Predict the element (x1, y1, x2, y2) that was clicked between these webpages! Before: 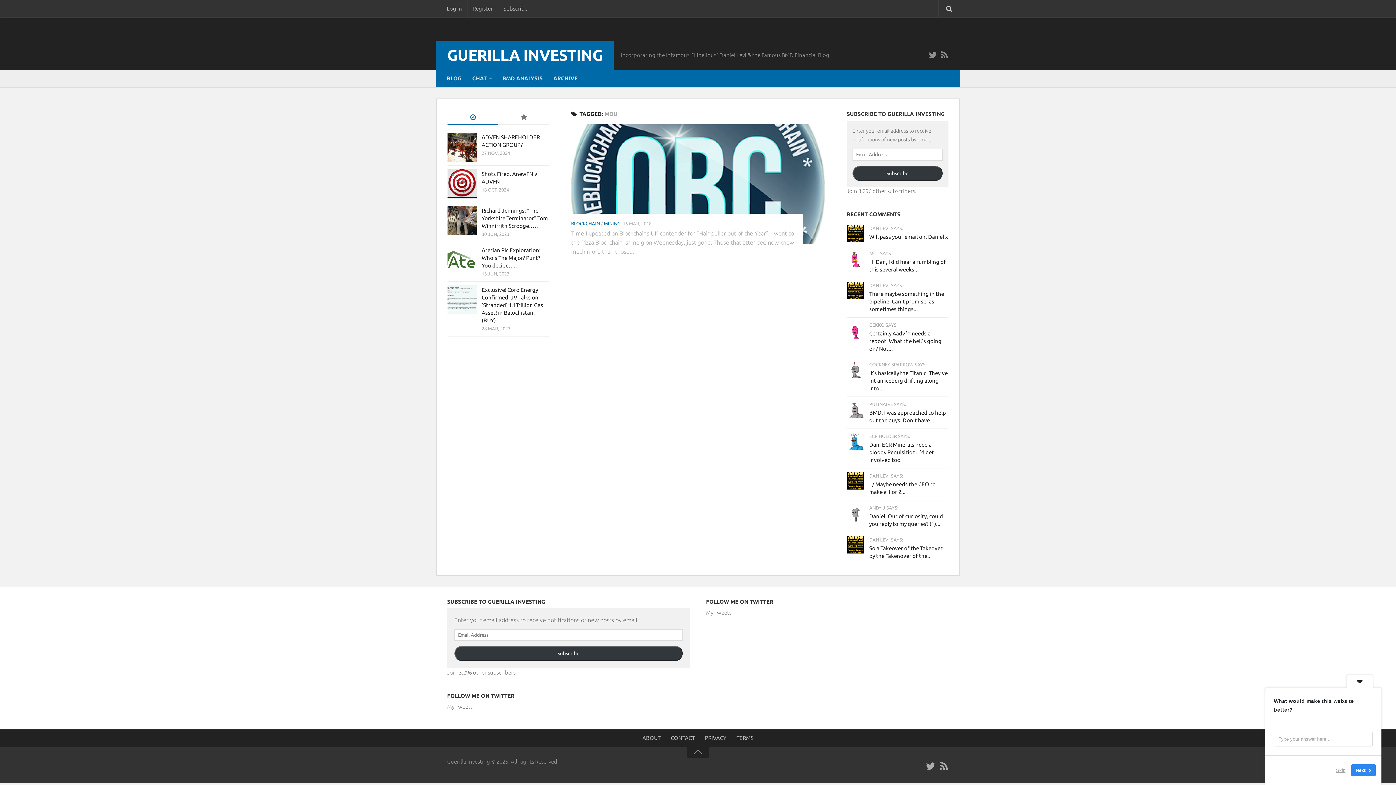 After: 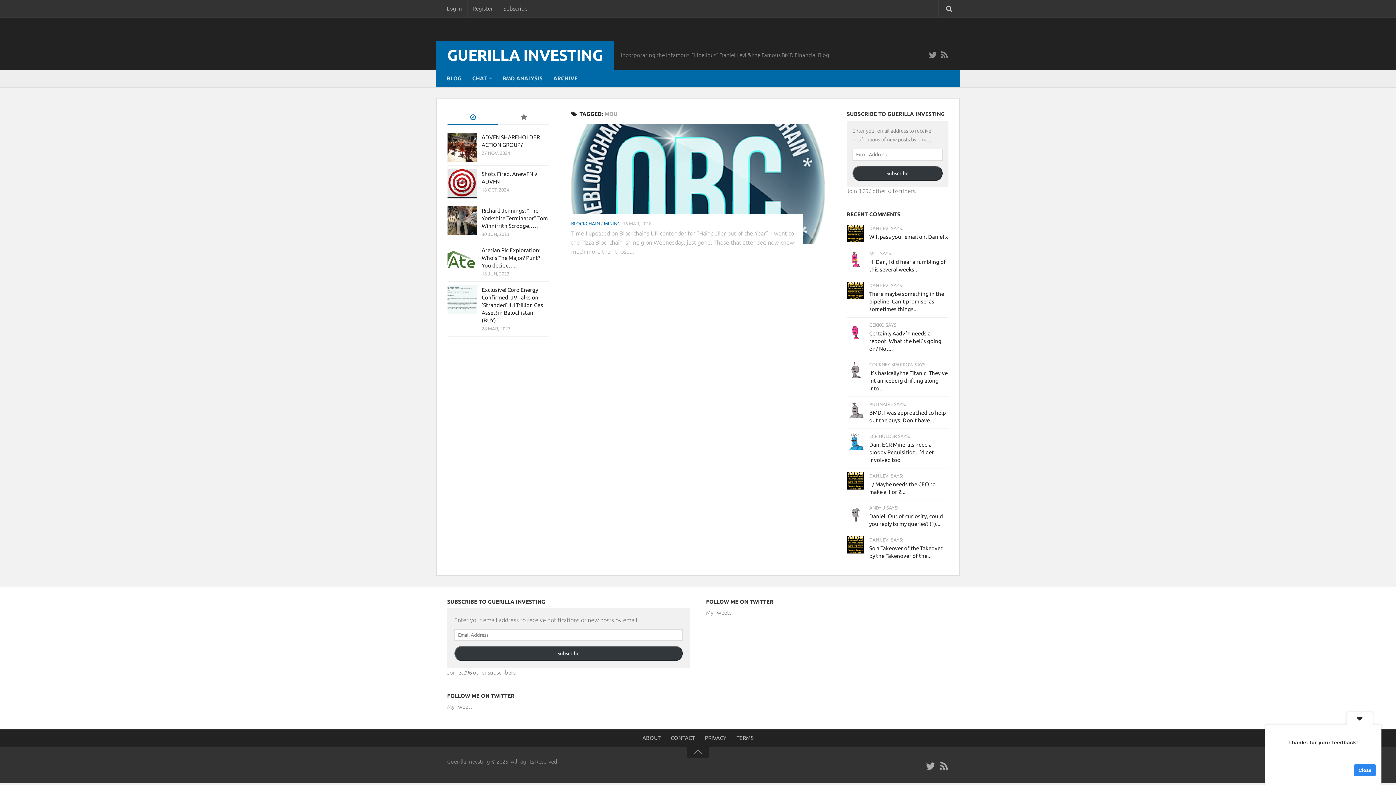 Action: bbox: (1332, 764, 1350, 776) label: Skip